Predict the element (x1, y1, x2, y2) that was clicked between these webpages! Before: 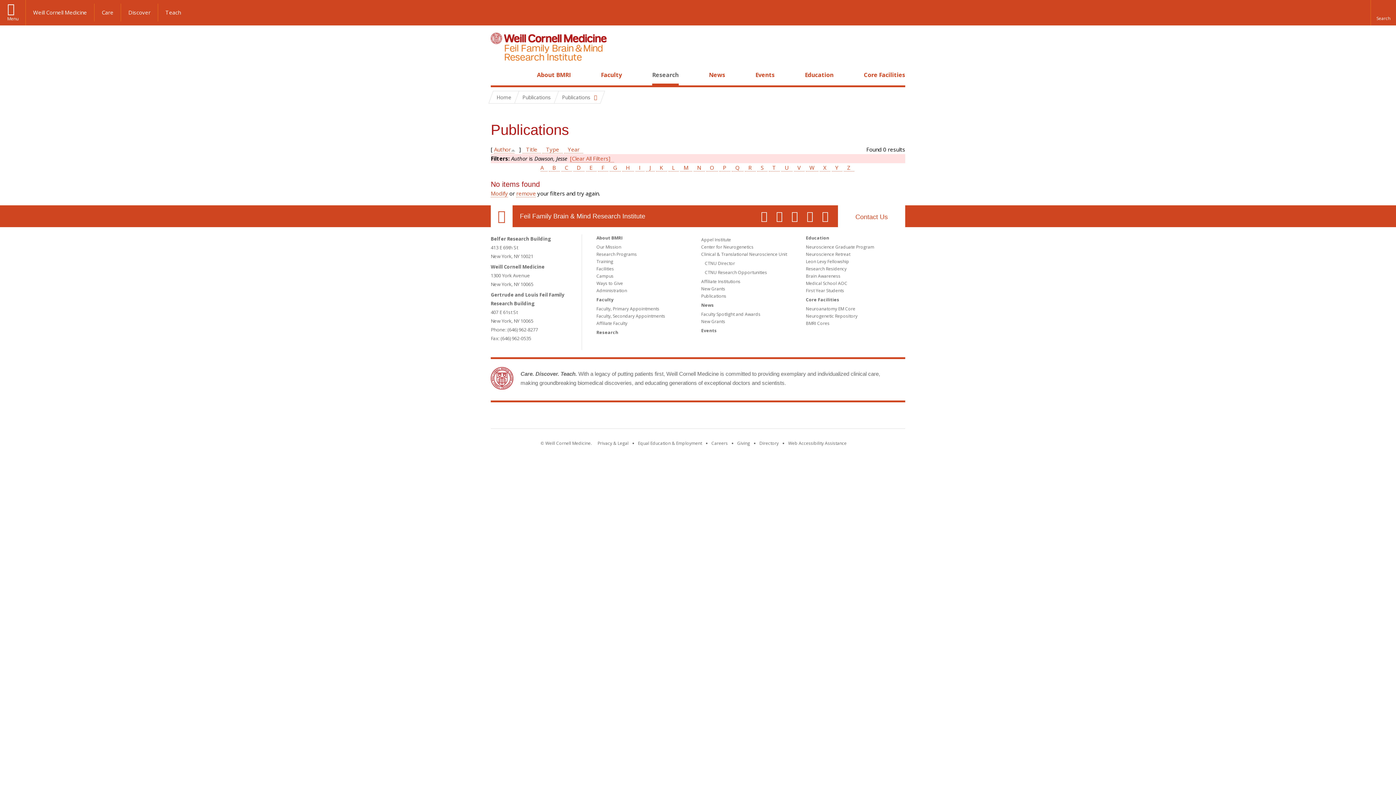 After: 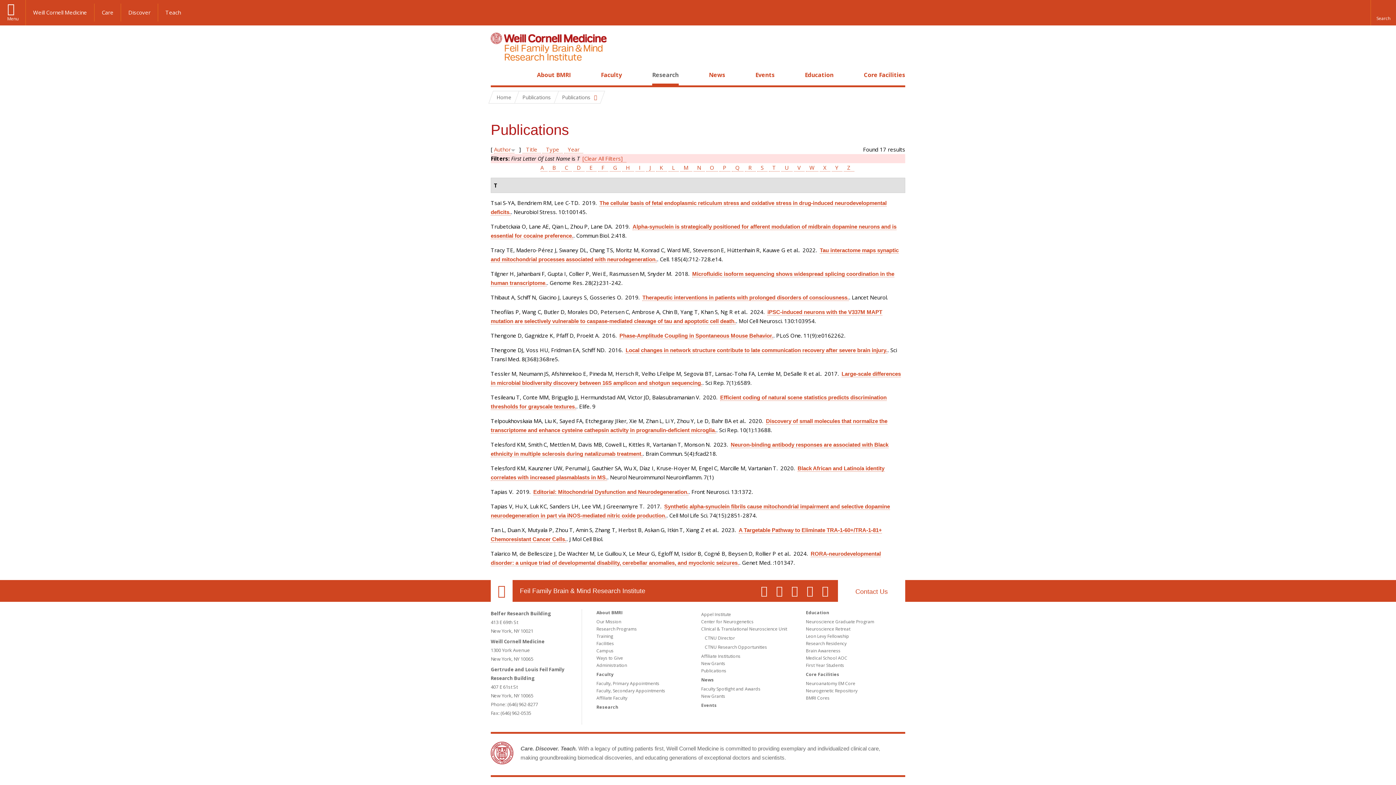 Action: bbox: (768, 164, 779, 171) label: T